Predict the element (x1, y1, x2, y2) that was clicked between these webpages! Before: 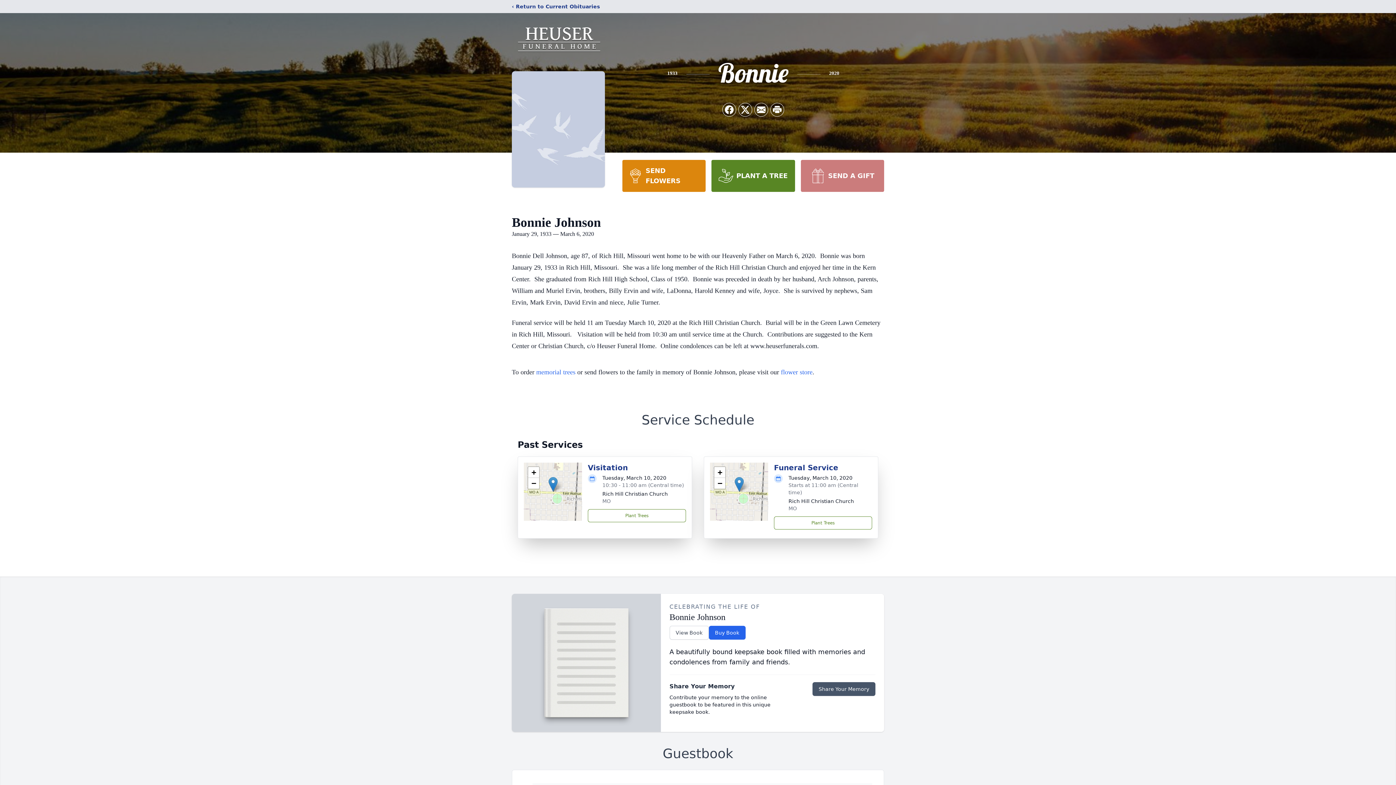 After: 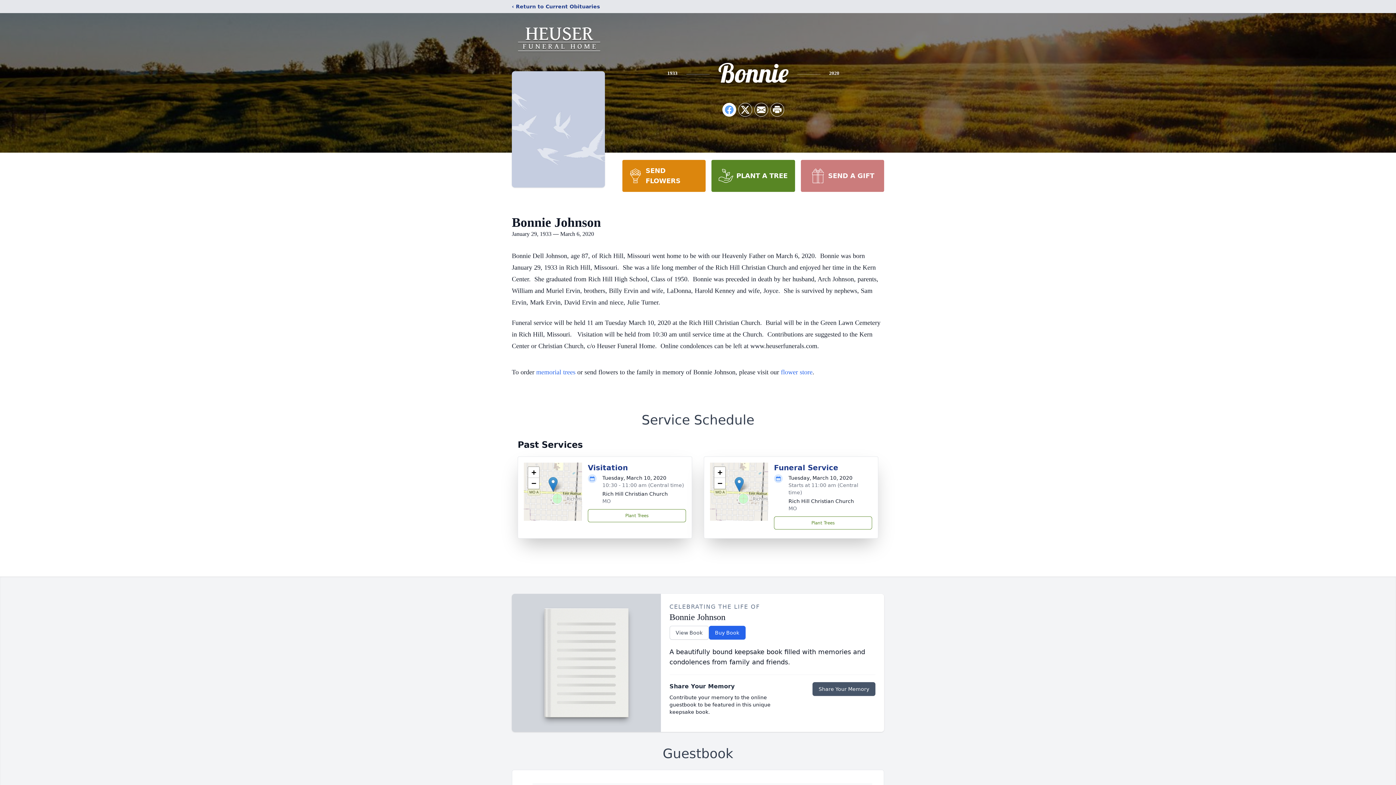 Action: label: Share on Facebook bbox: (722, 103, 736, 116)